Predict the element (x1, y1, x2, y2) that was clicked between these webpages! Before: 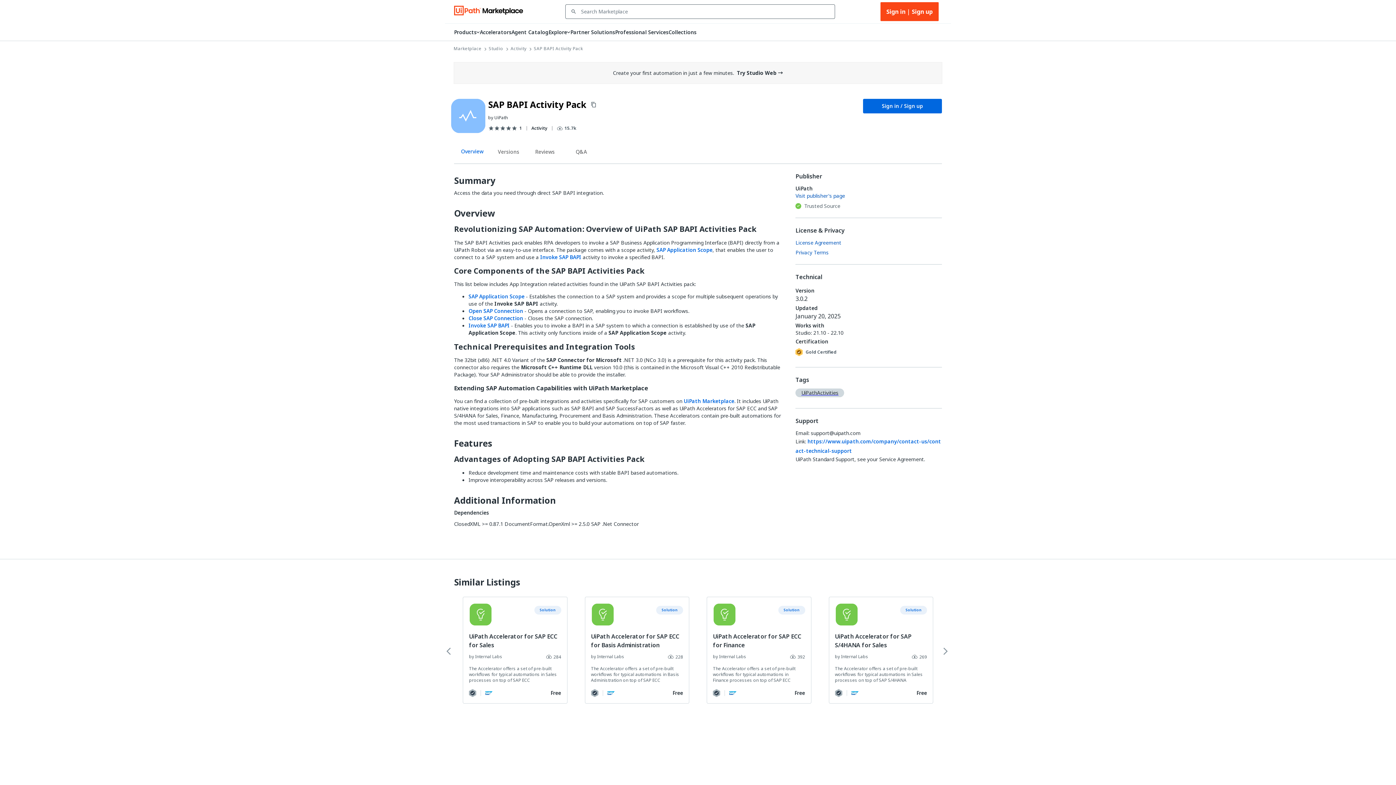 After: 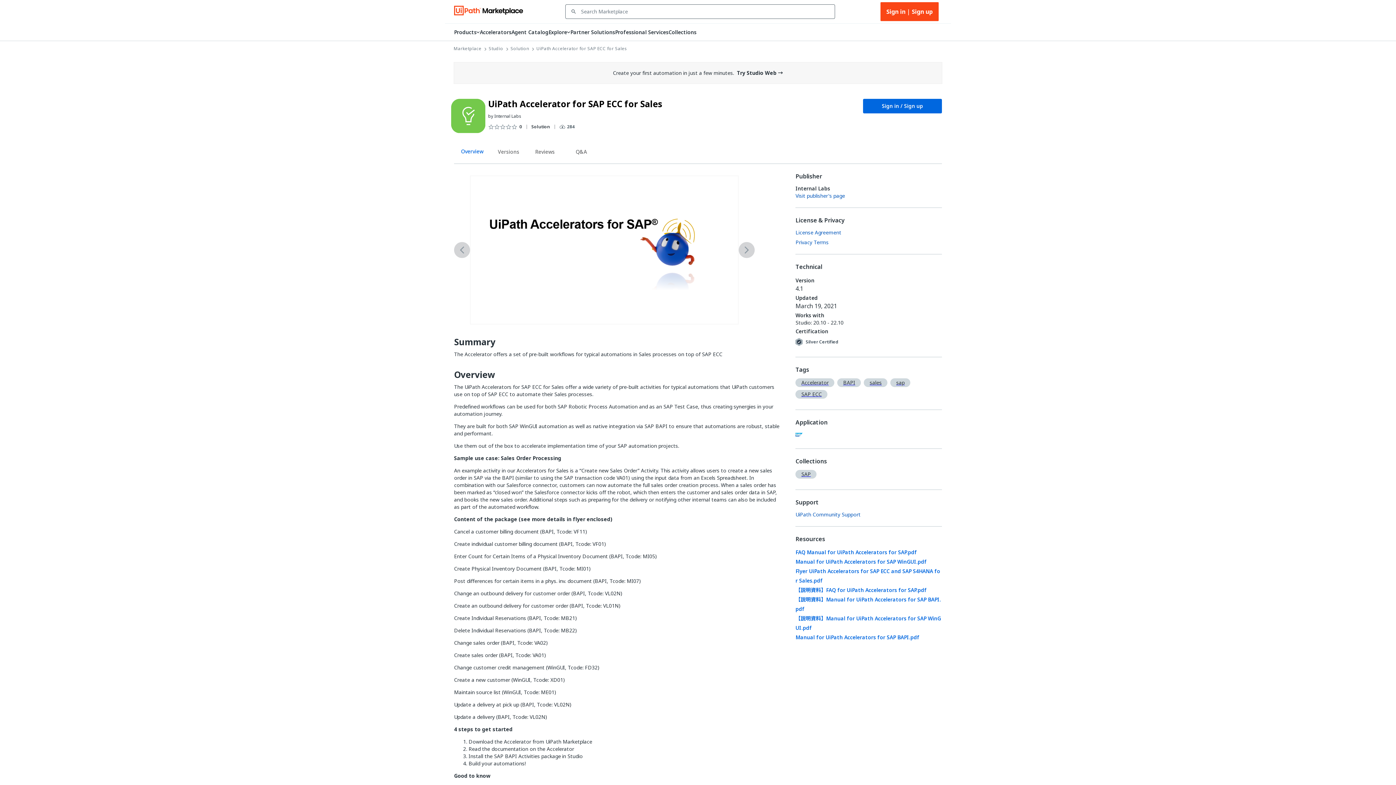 Action: bbox: (469, 689, 476, 697)